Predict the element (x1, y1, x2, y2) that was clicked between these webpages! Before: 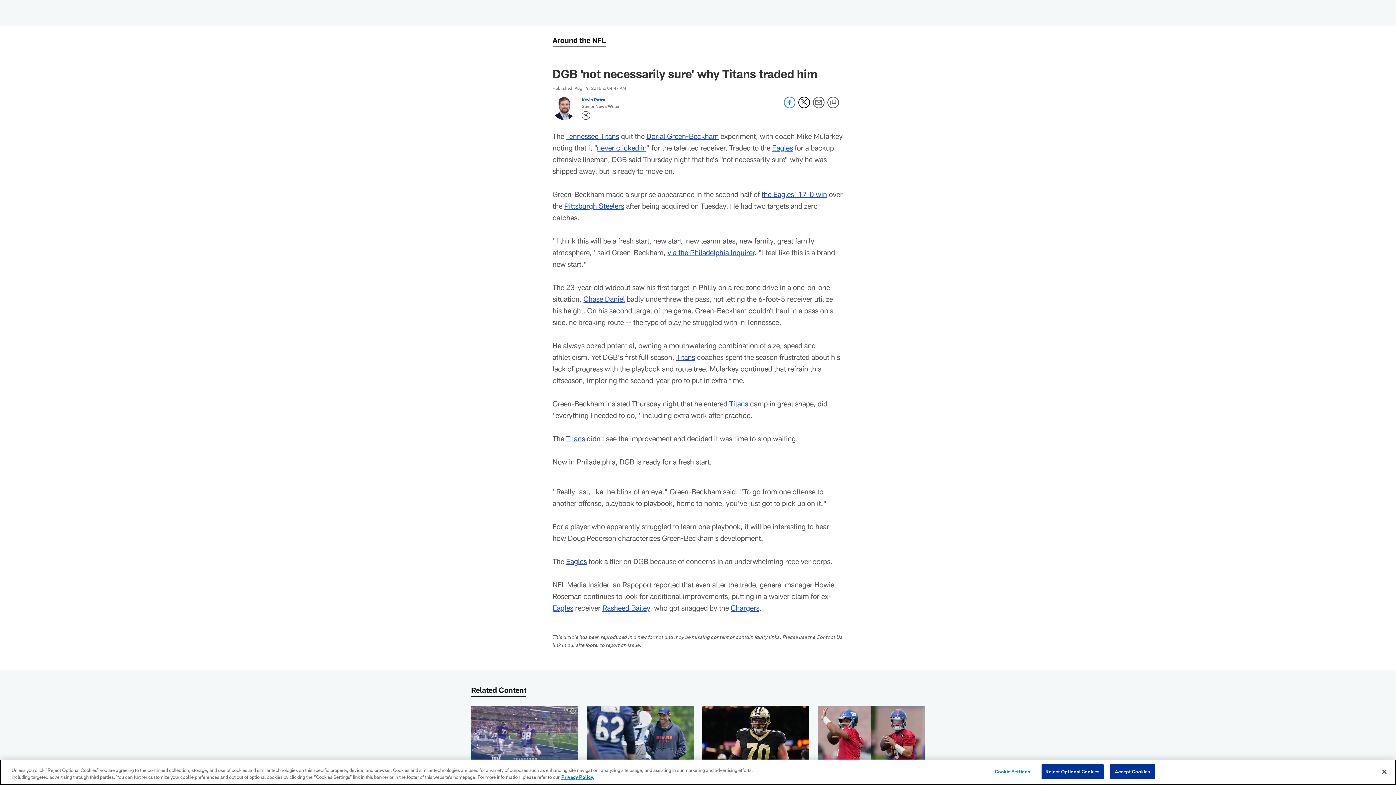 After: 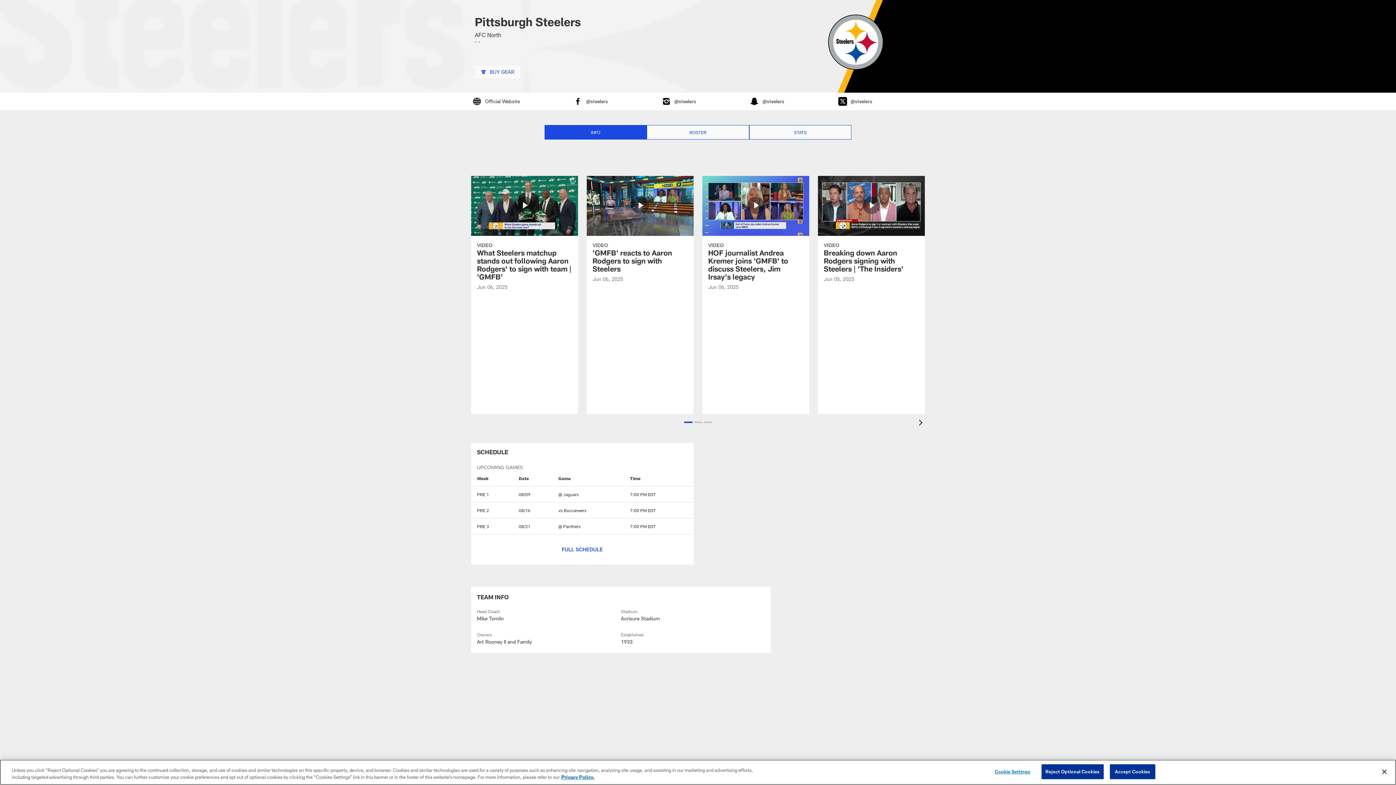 Action: bbox: (564, 201, 624, 210) label: Pittsburgh Steelers